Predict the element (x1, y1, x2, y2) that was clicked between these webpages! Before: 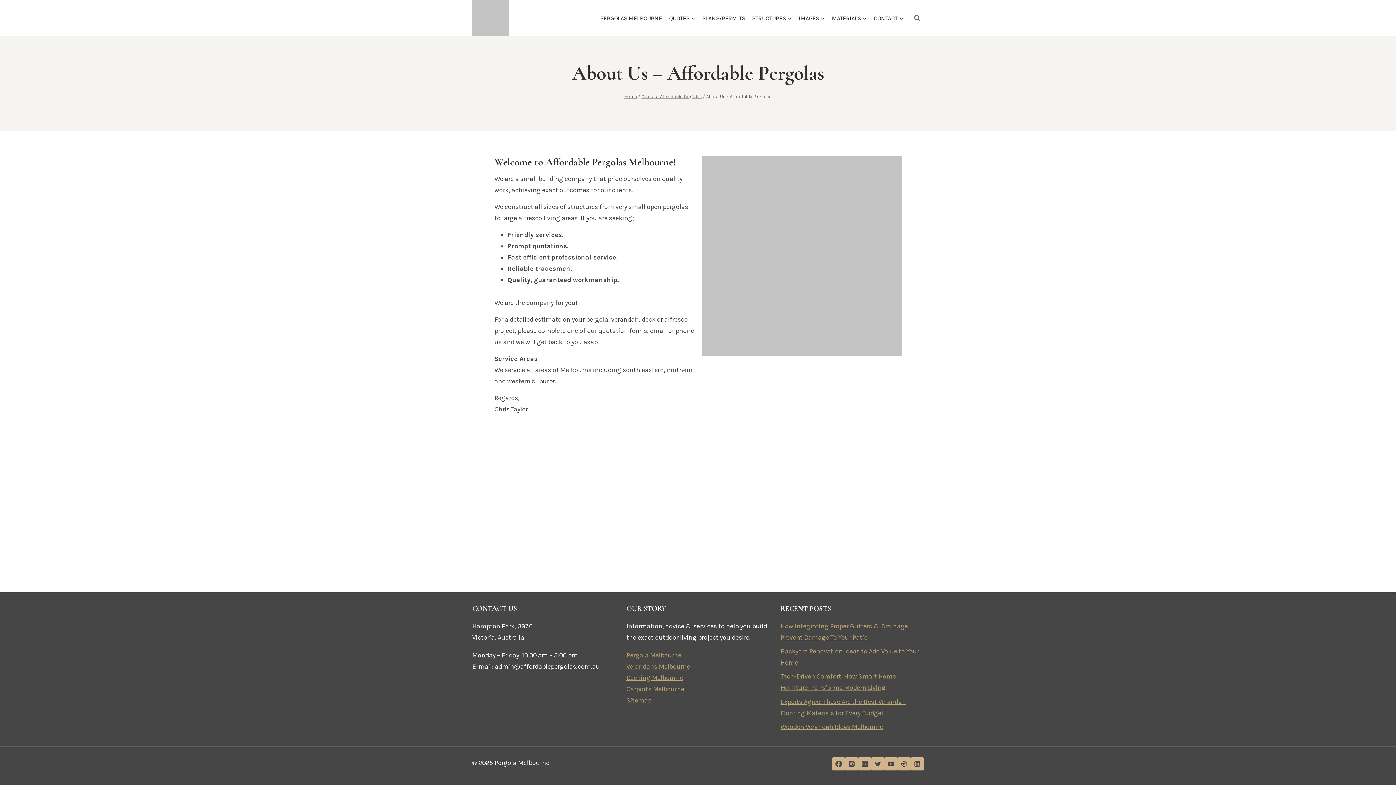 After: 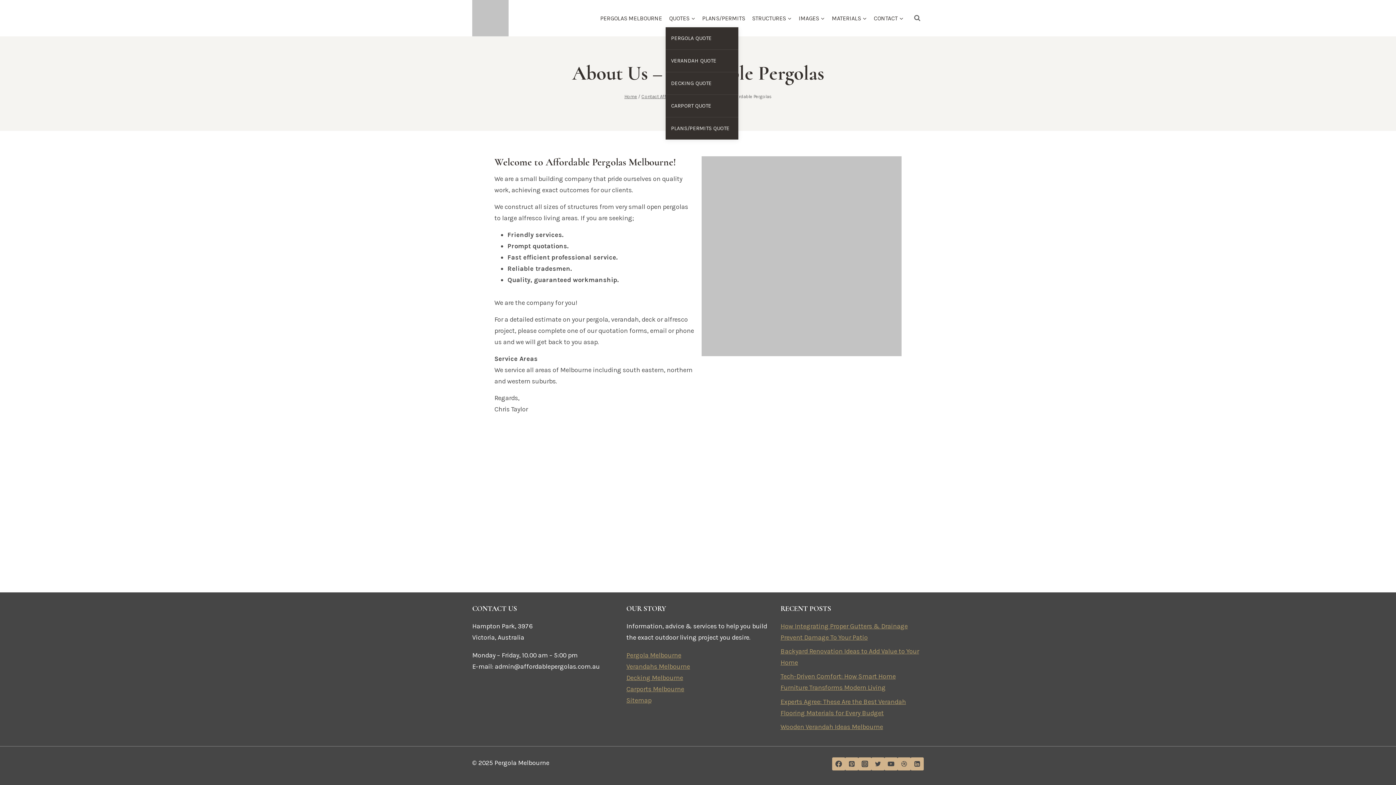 Action: label: QUOTES bbox: (665, 9, 698, 27)